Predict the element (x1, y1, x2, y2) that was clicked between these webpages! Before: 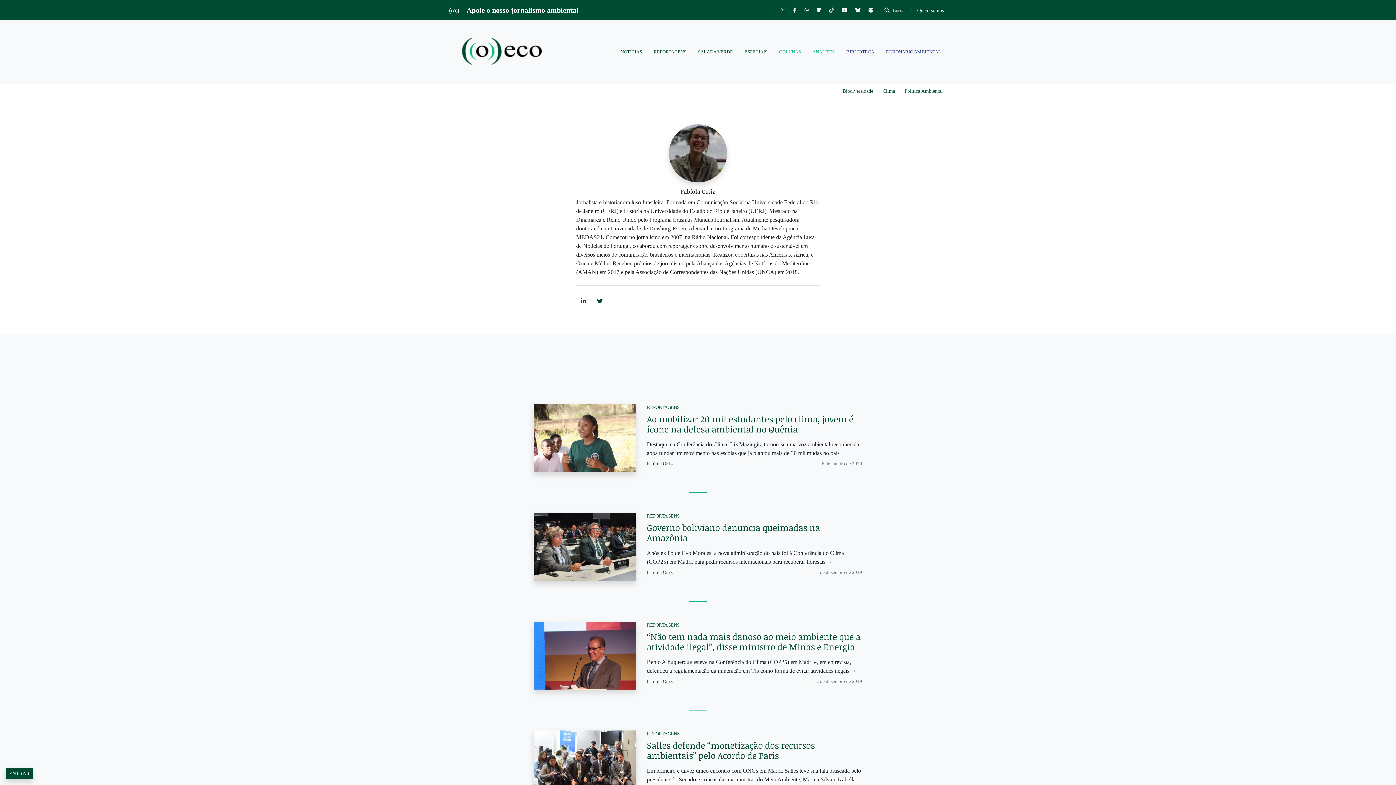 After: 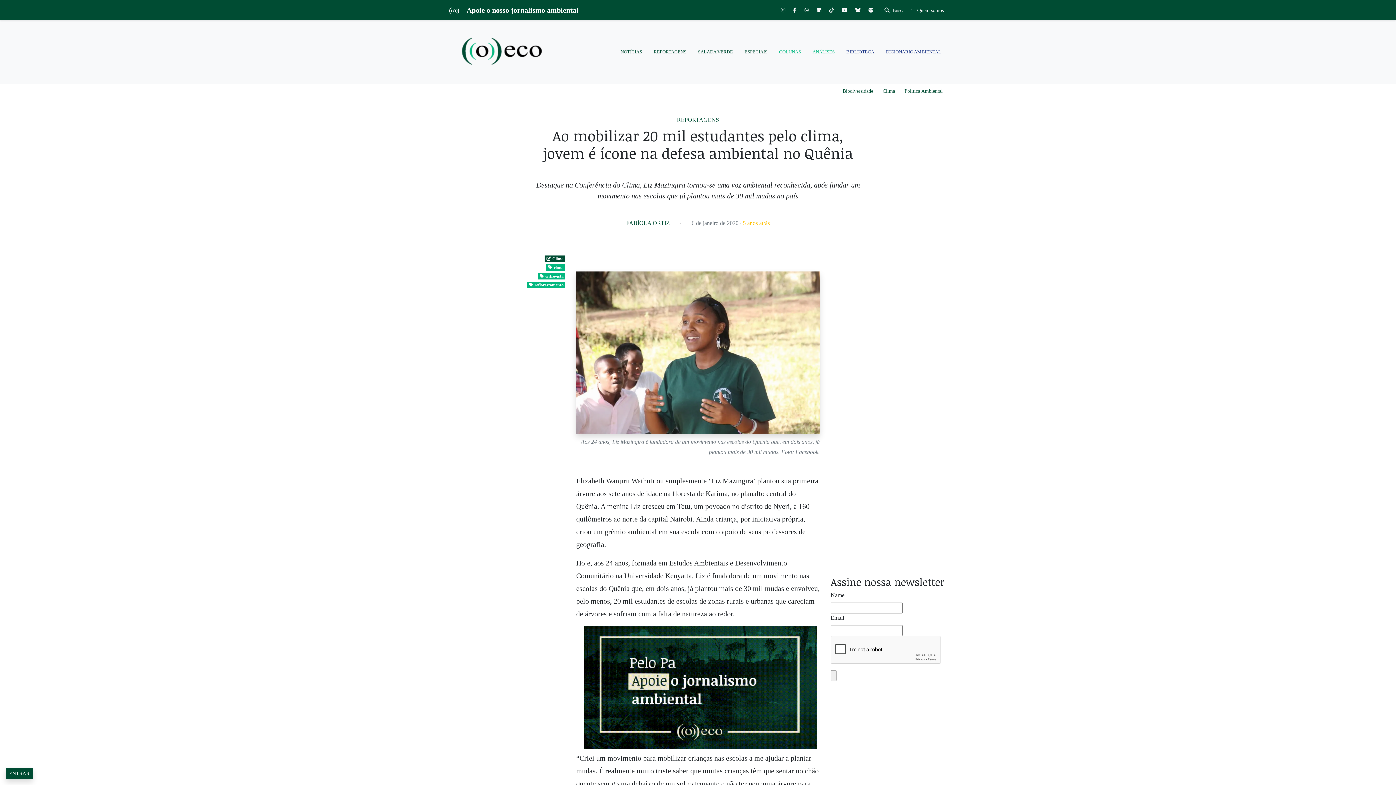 Action: label: → bbox: (841, 450, 847, 456)